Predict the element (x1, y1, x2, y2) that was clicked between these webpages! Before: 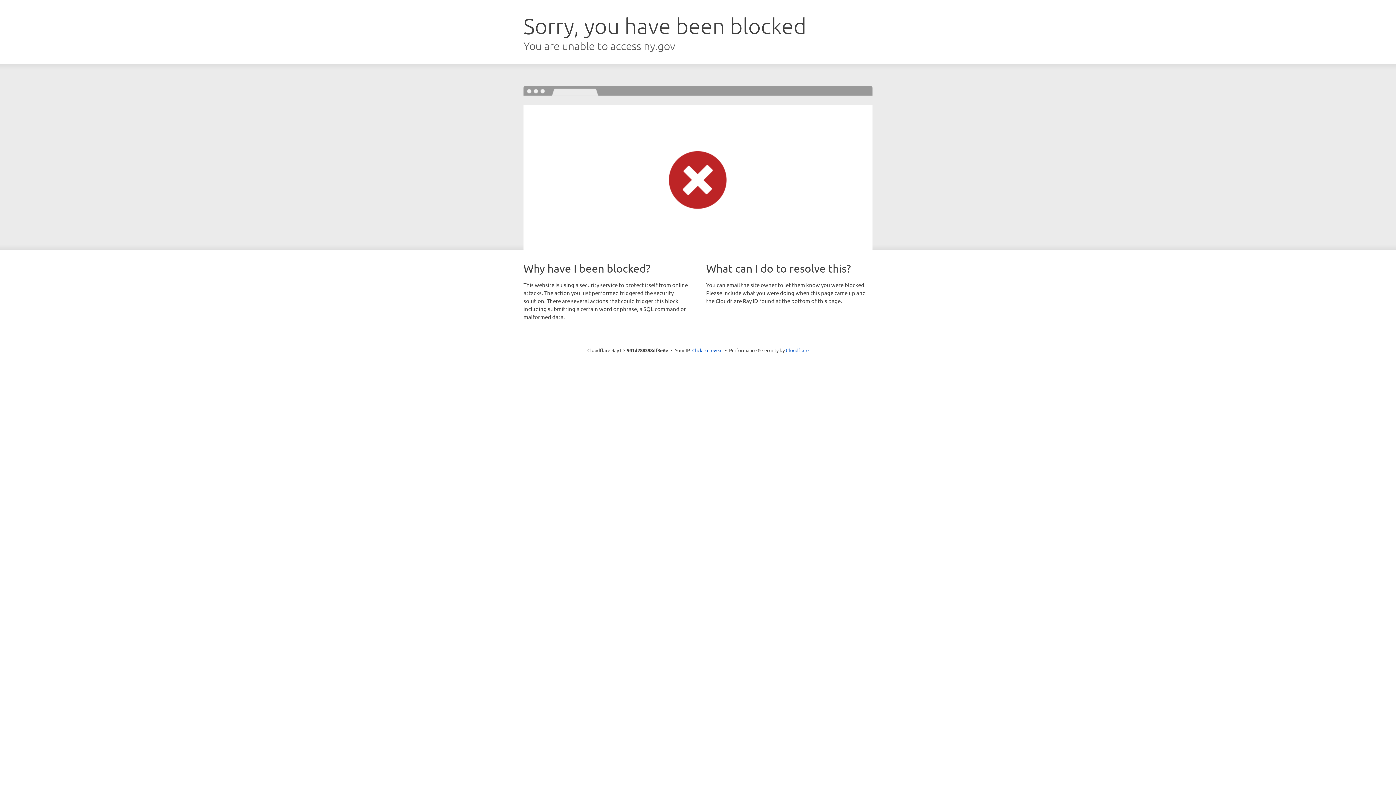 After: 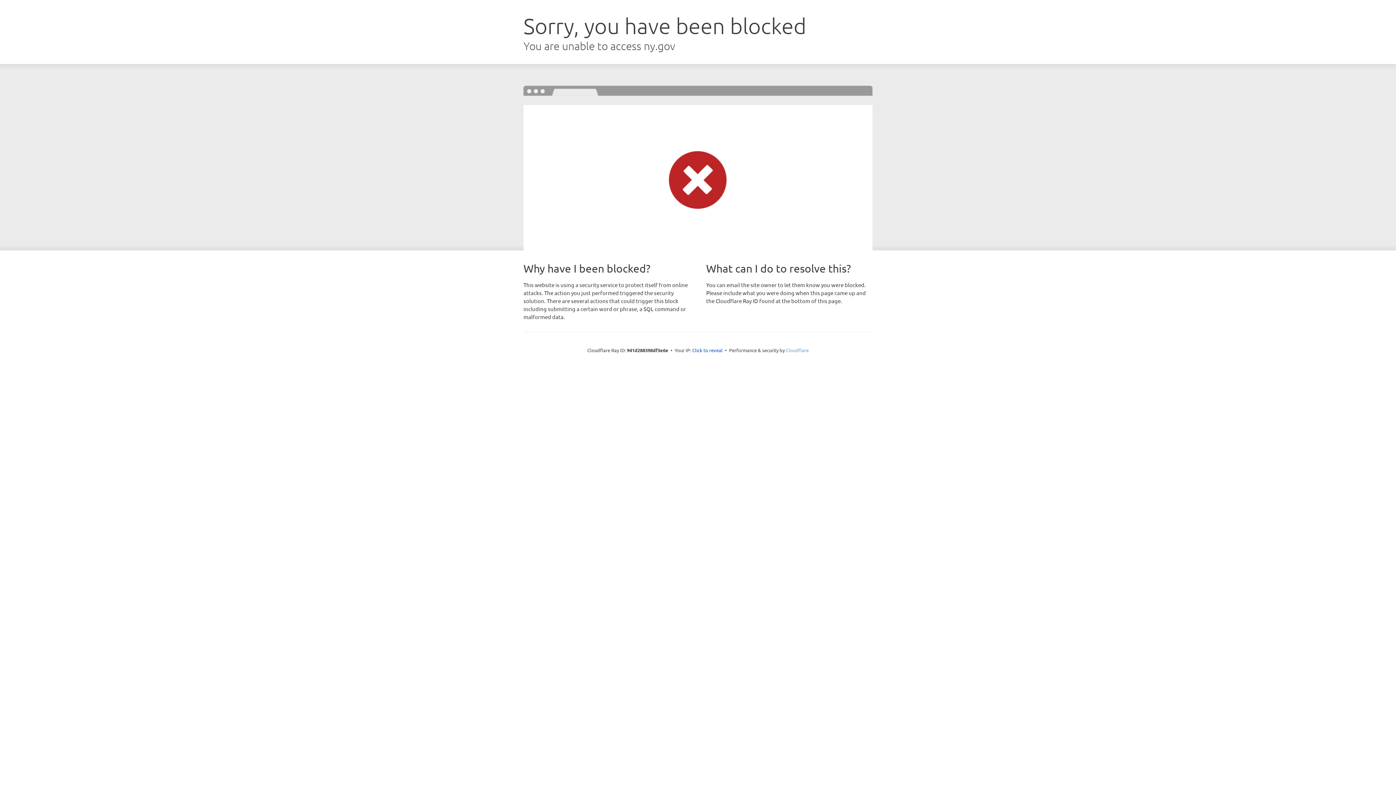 Action: bbox: (786, 347, 808, 353) label: Cloudflare